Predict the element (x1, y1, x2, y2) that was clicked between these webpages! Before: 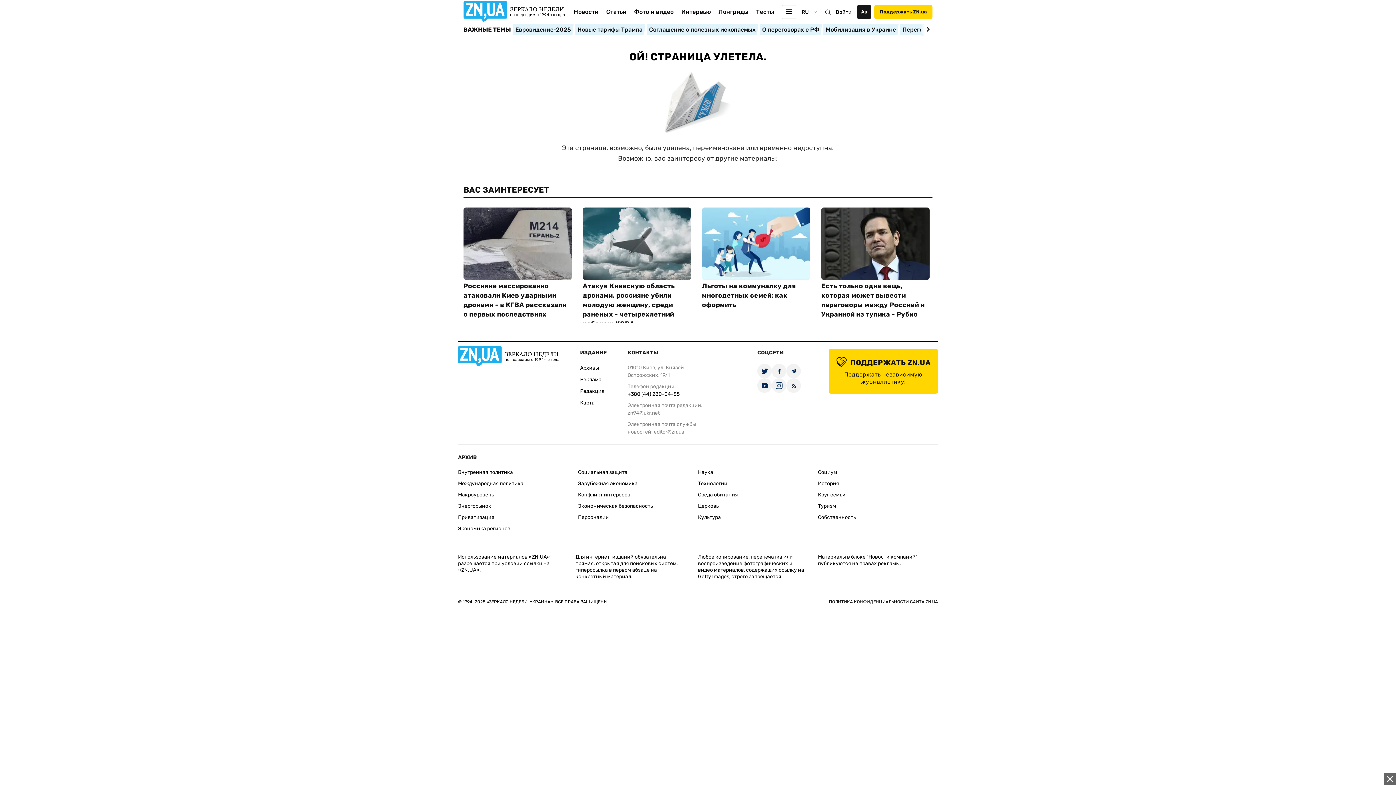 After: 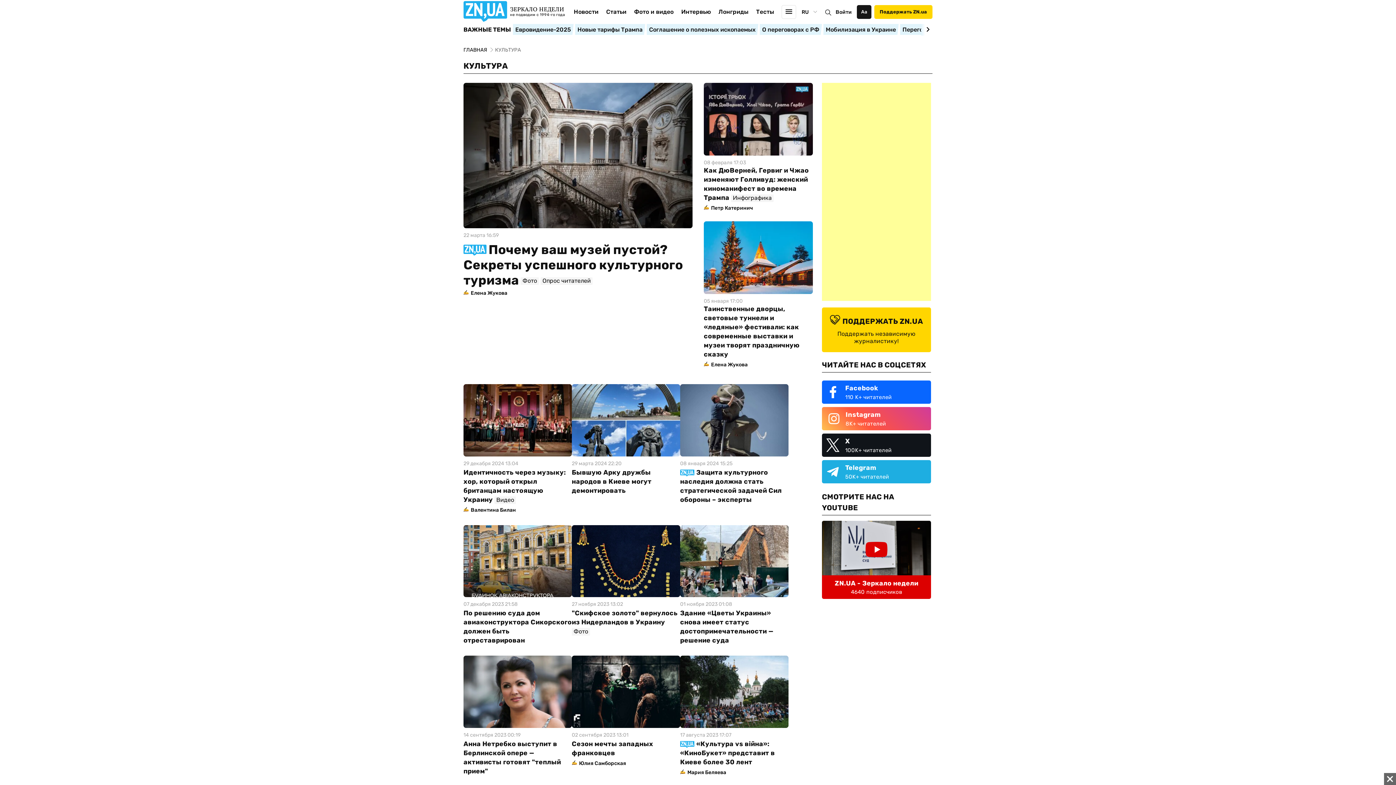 Action: bbox: (698, 513, 818, 521) label: Культура